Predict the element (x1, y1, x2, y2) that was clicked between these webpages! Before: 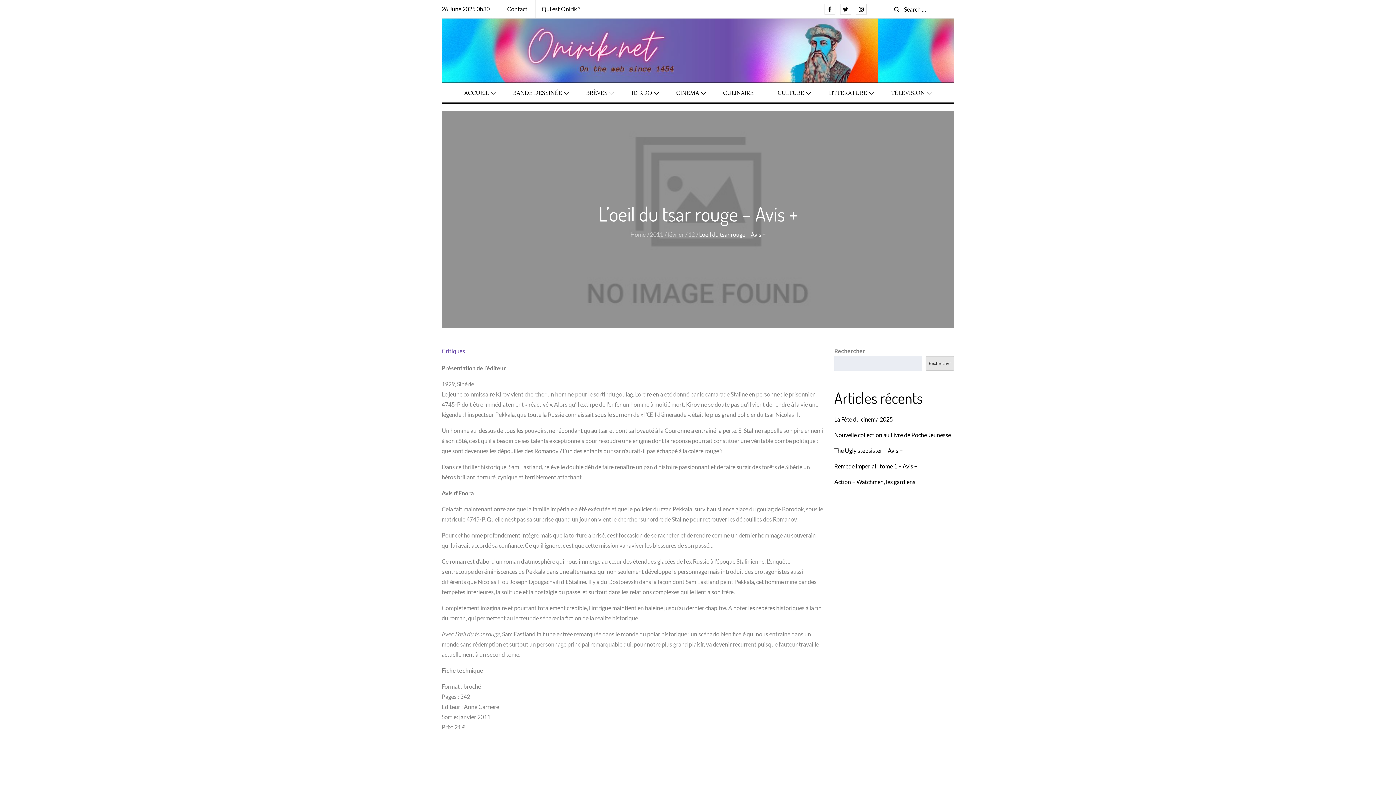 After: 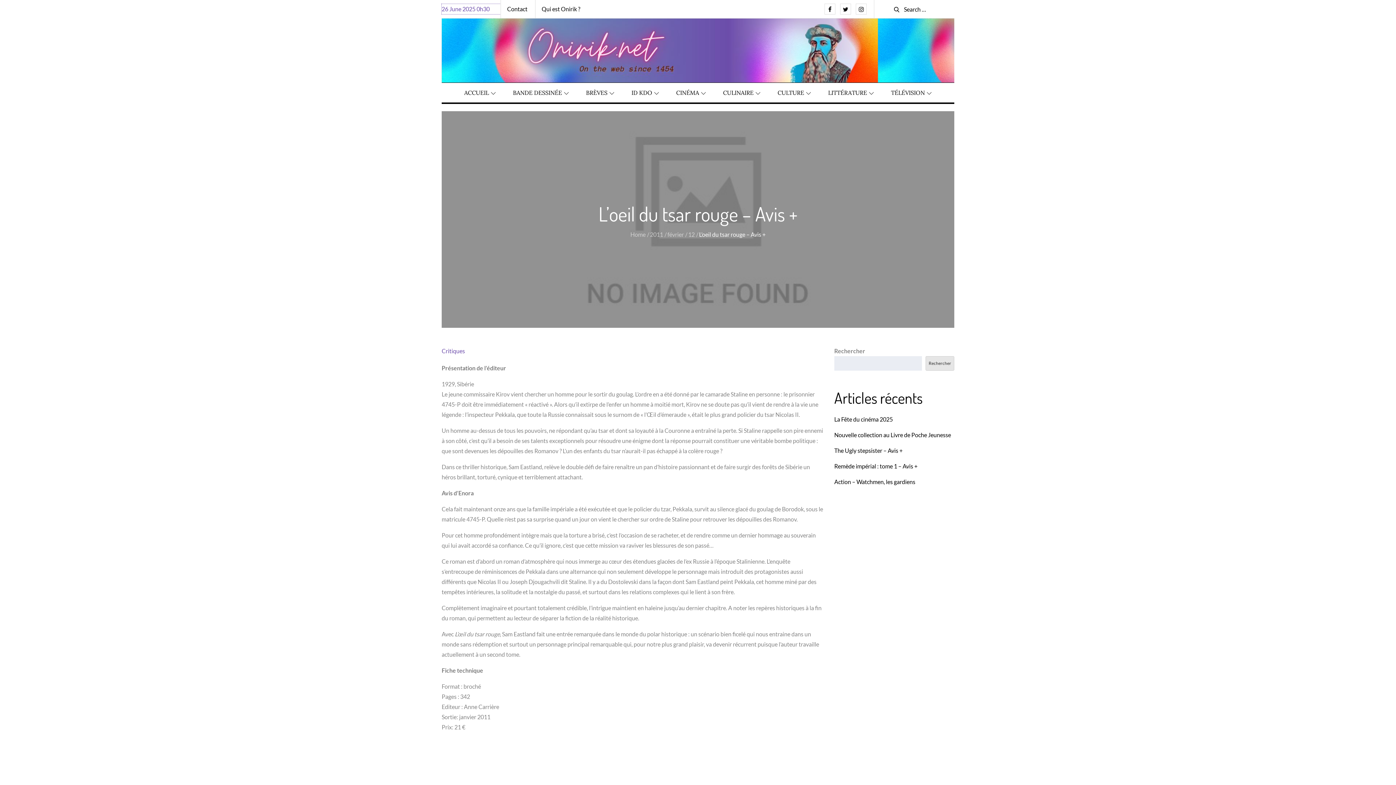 Action: bbox: (441, 4, 500, 14) label: 26 June 2025 0h30